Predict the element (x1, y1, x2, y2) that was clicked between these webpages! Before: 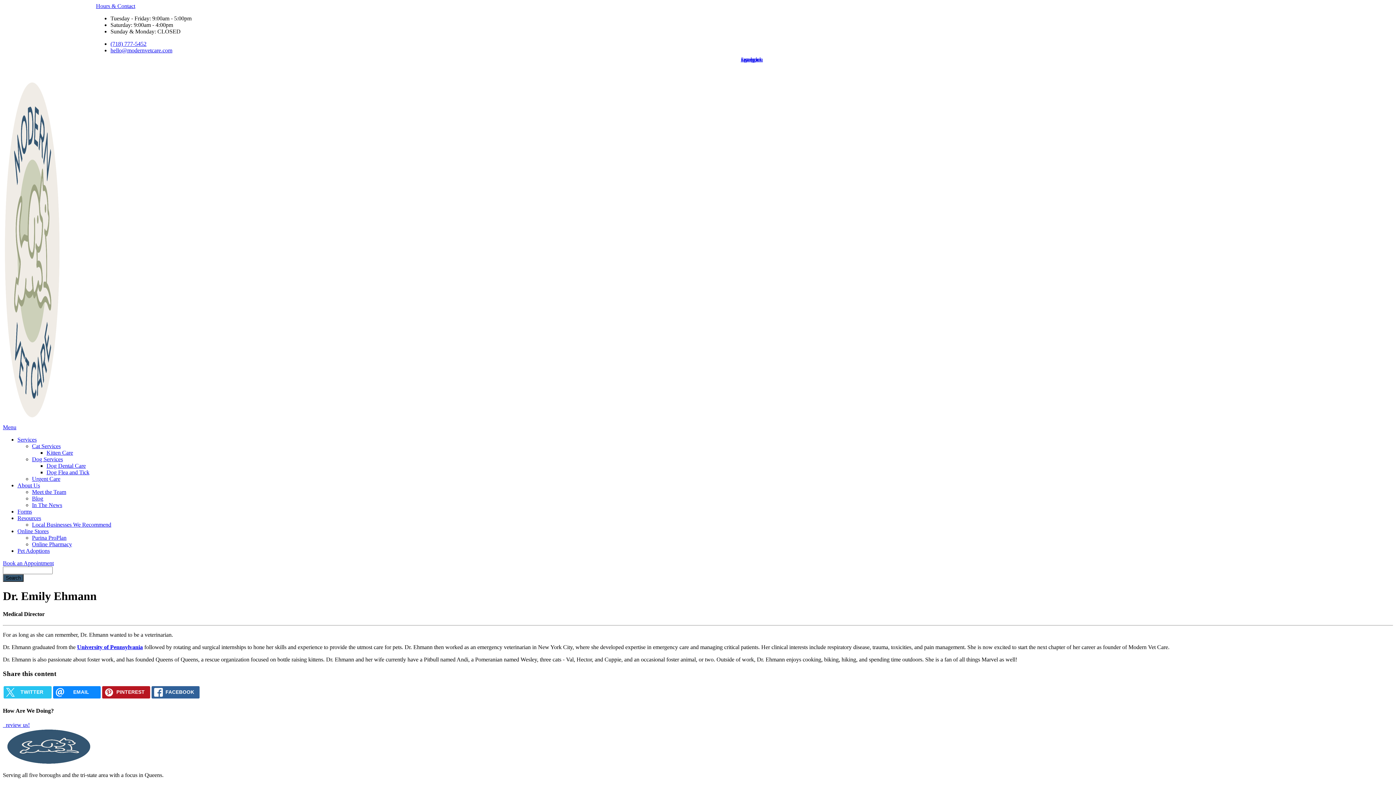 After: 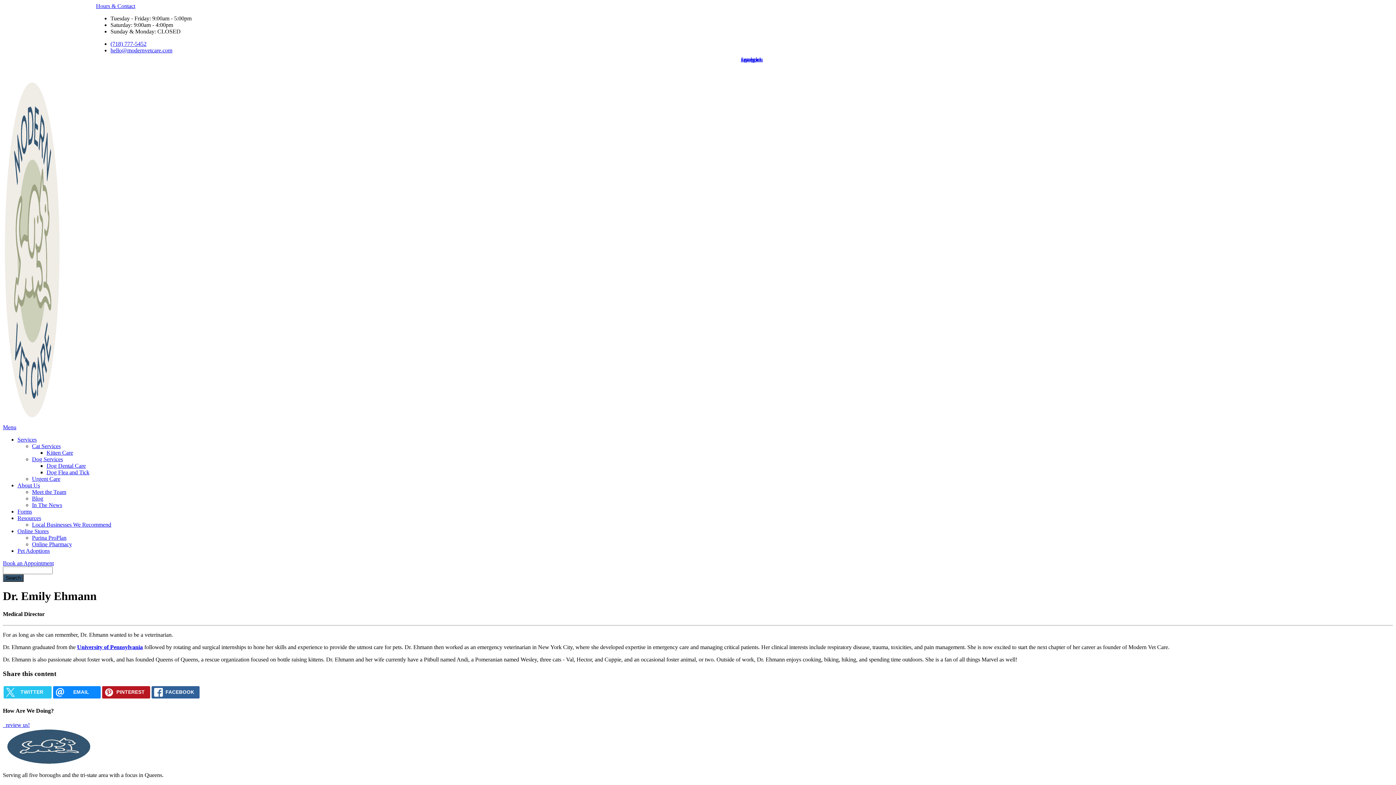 Action: bbox: (110, 47, 172, 53) label: hello@modernvetcare.com